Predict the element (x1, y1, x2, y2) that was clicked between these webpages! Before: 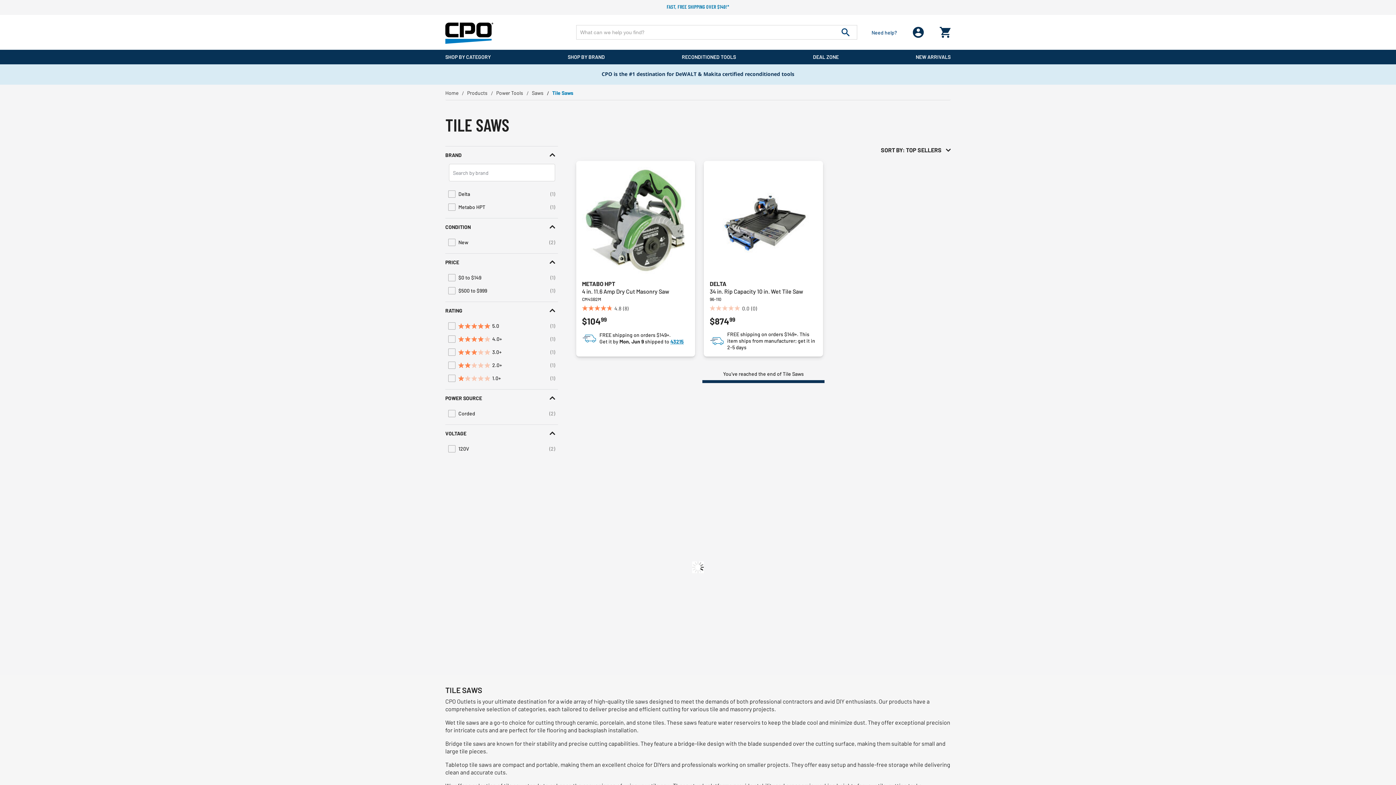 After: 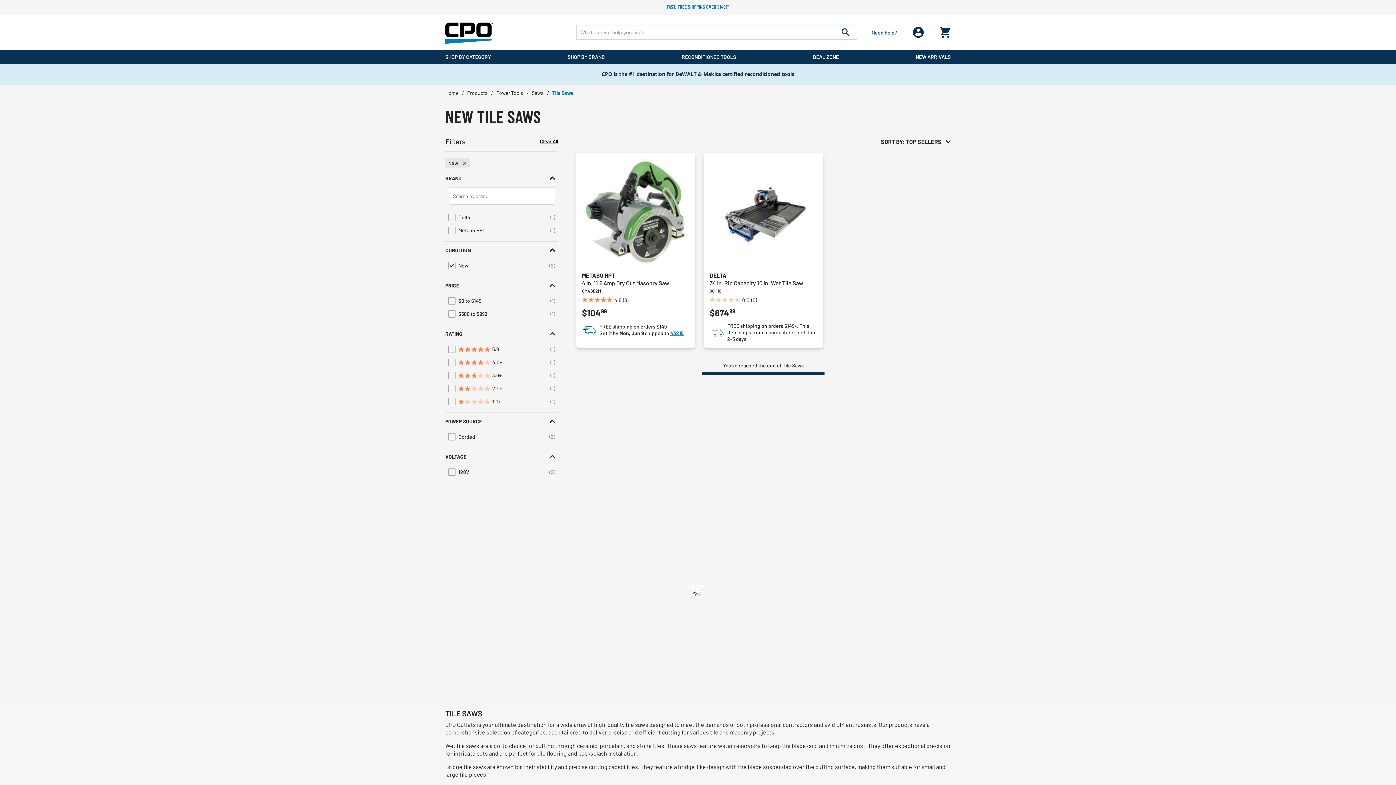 Action: label: New
(2)
Refine by Condition: New bbox: (445, 236, 558, 249)